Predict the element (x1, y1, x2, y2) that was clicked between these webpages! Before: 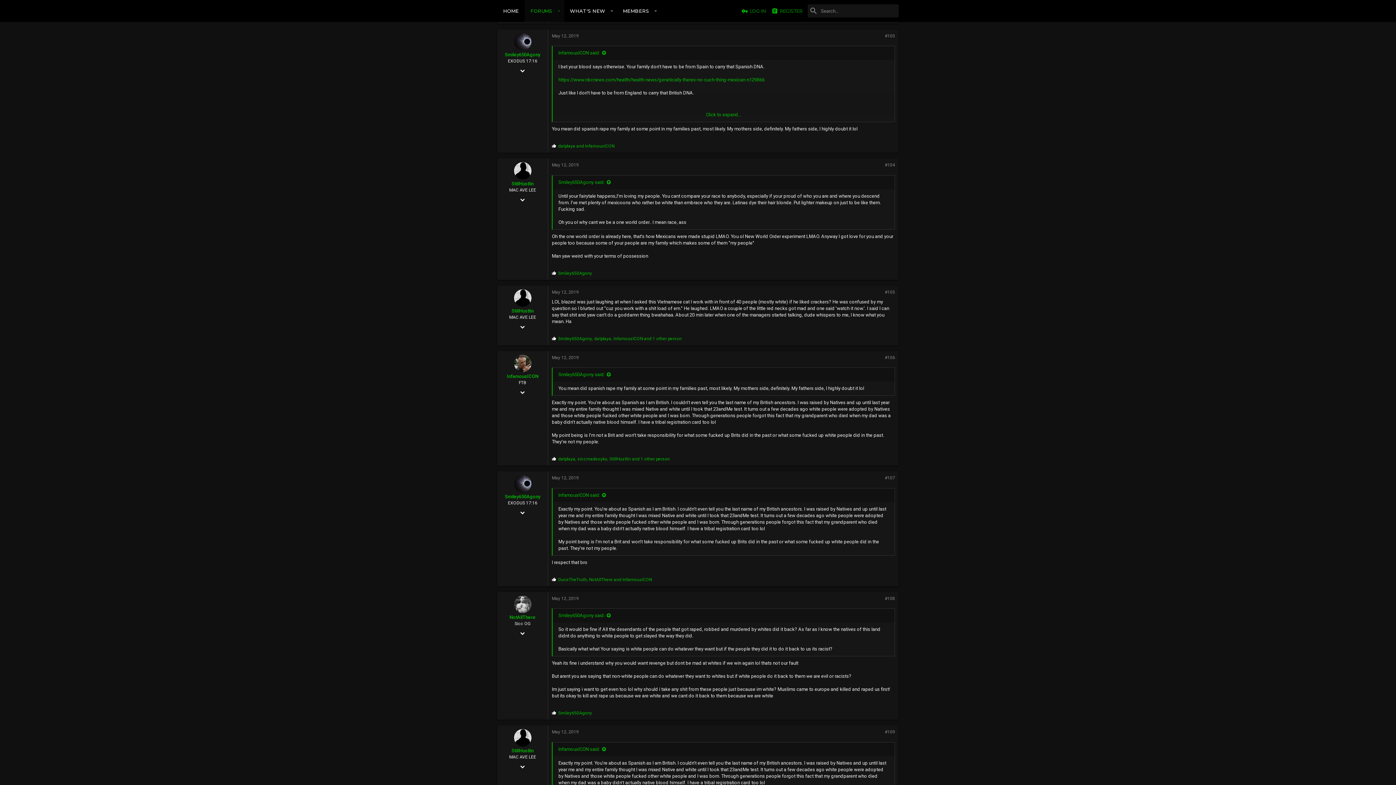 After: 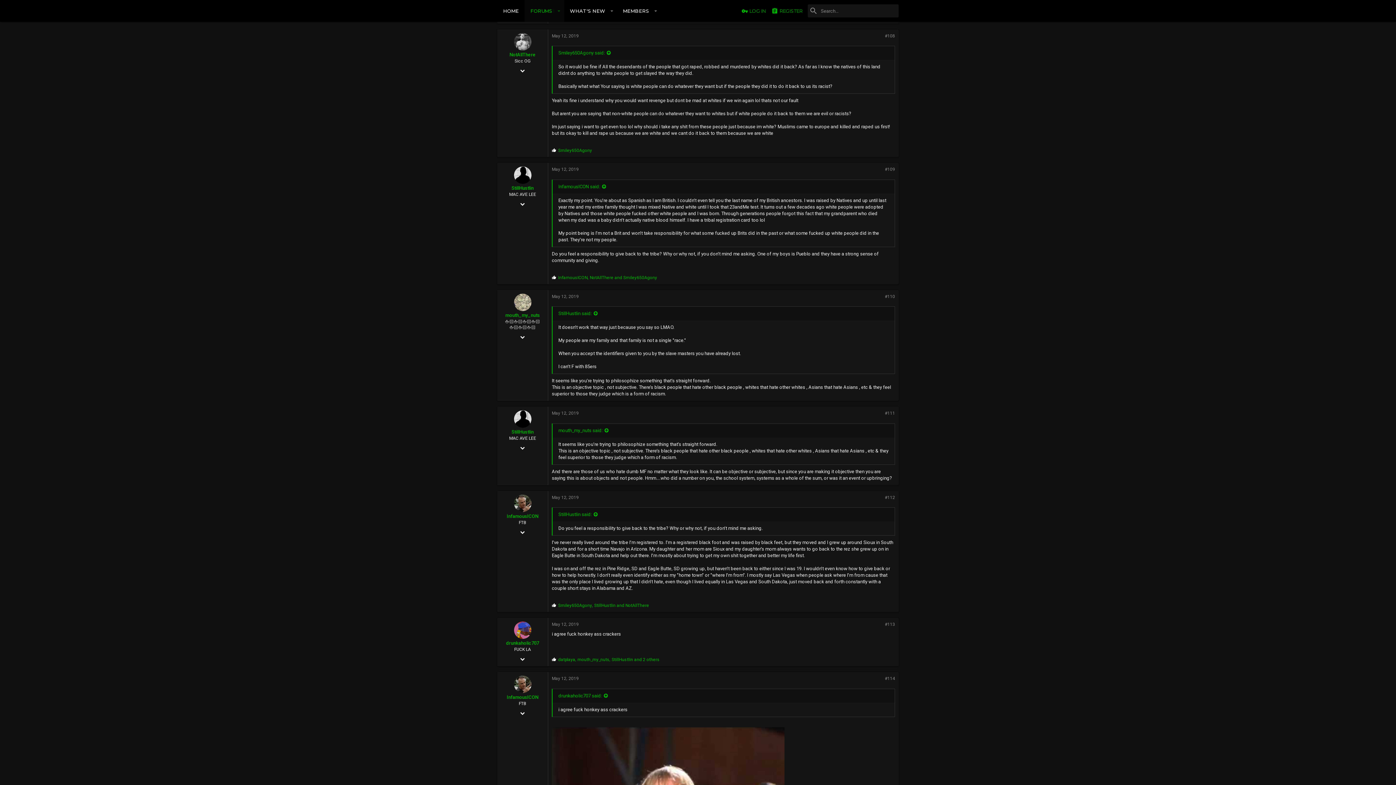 Action: label: May 12, 2019 bbox: (552, 595, 578, 601)